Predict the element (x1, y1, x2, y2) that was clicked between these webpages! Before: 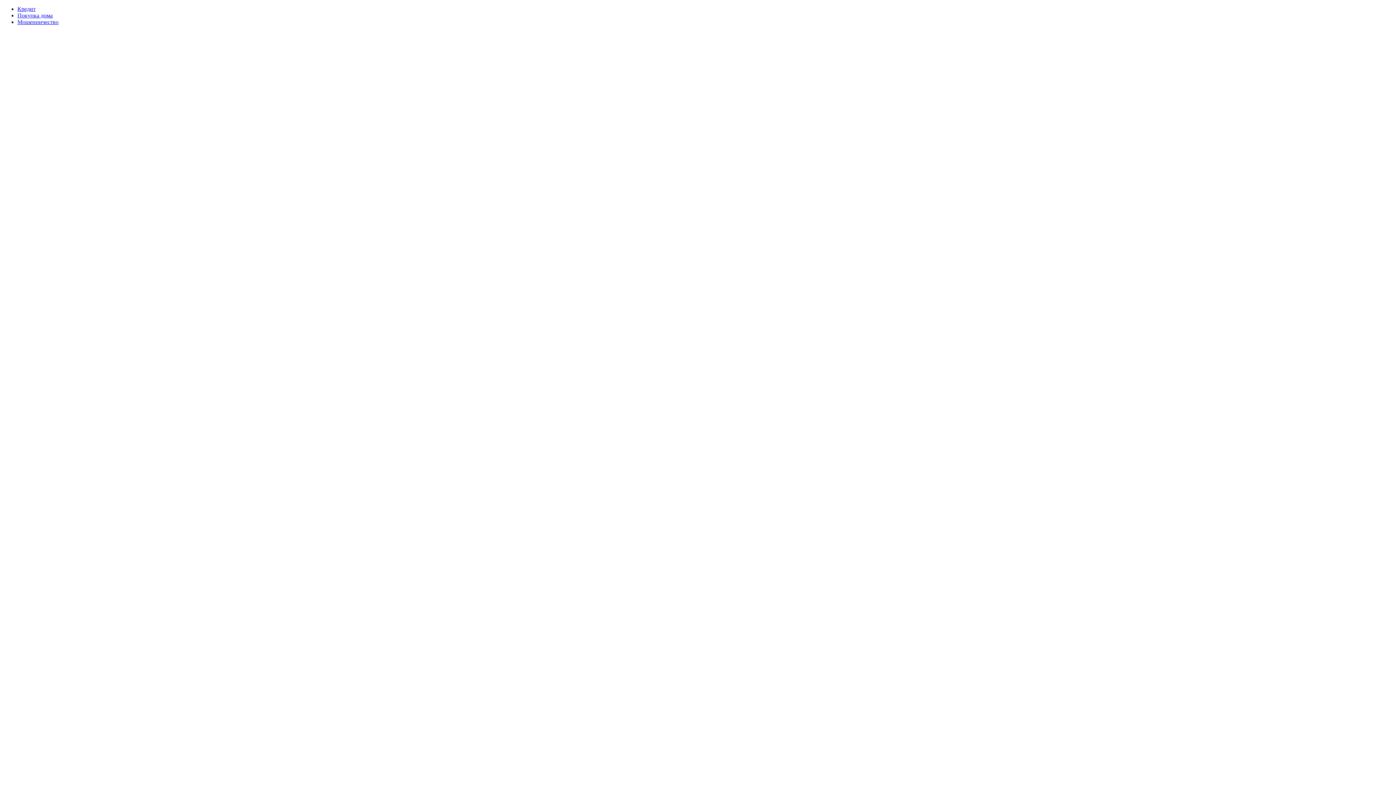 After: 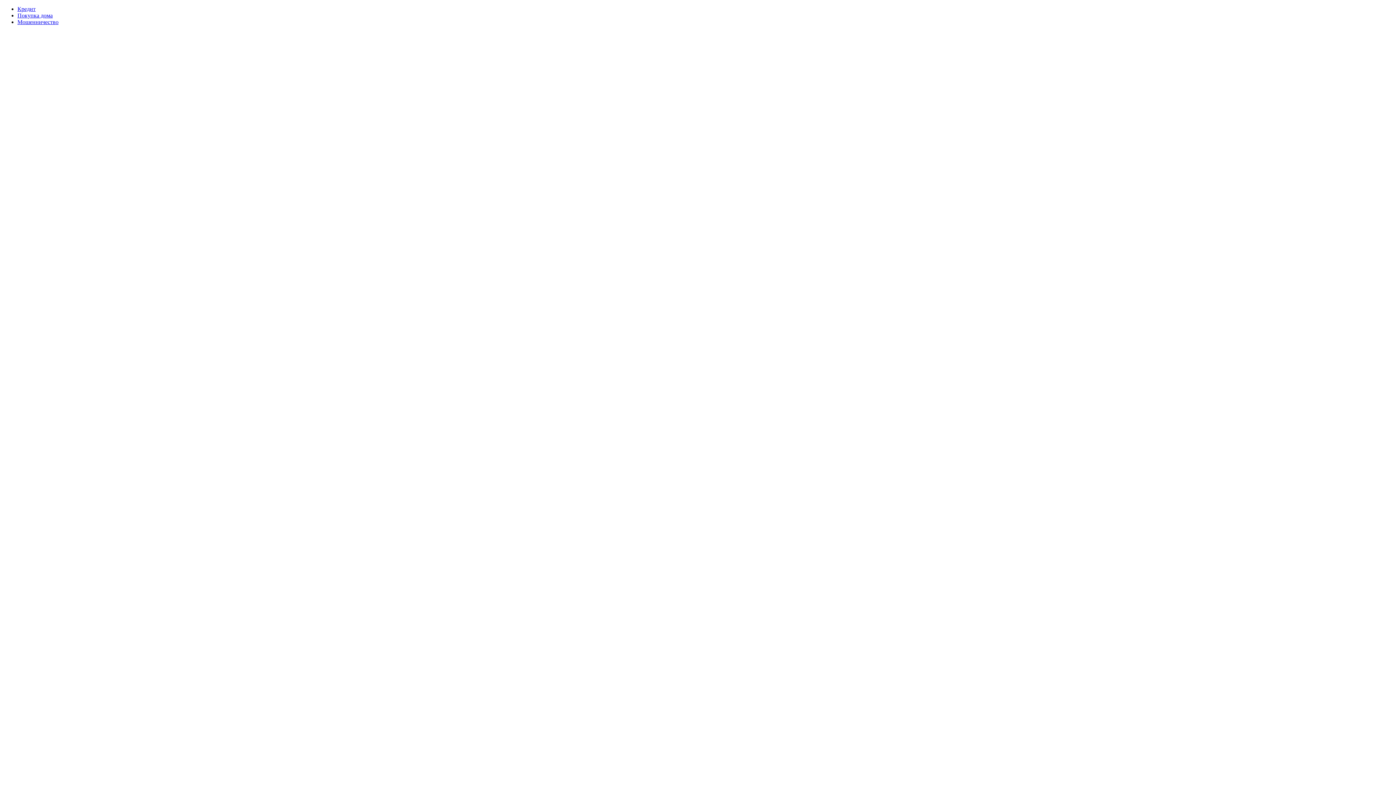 Action: bbox: (17, 18, 58, 25) label: Мошенничество